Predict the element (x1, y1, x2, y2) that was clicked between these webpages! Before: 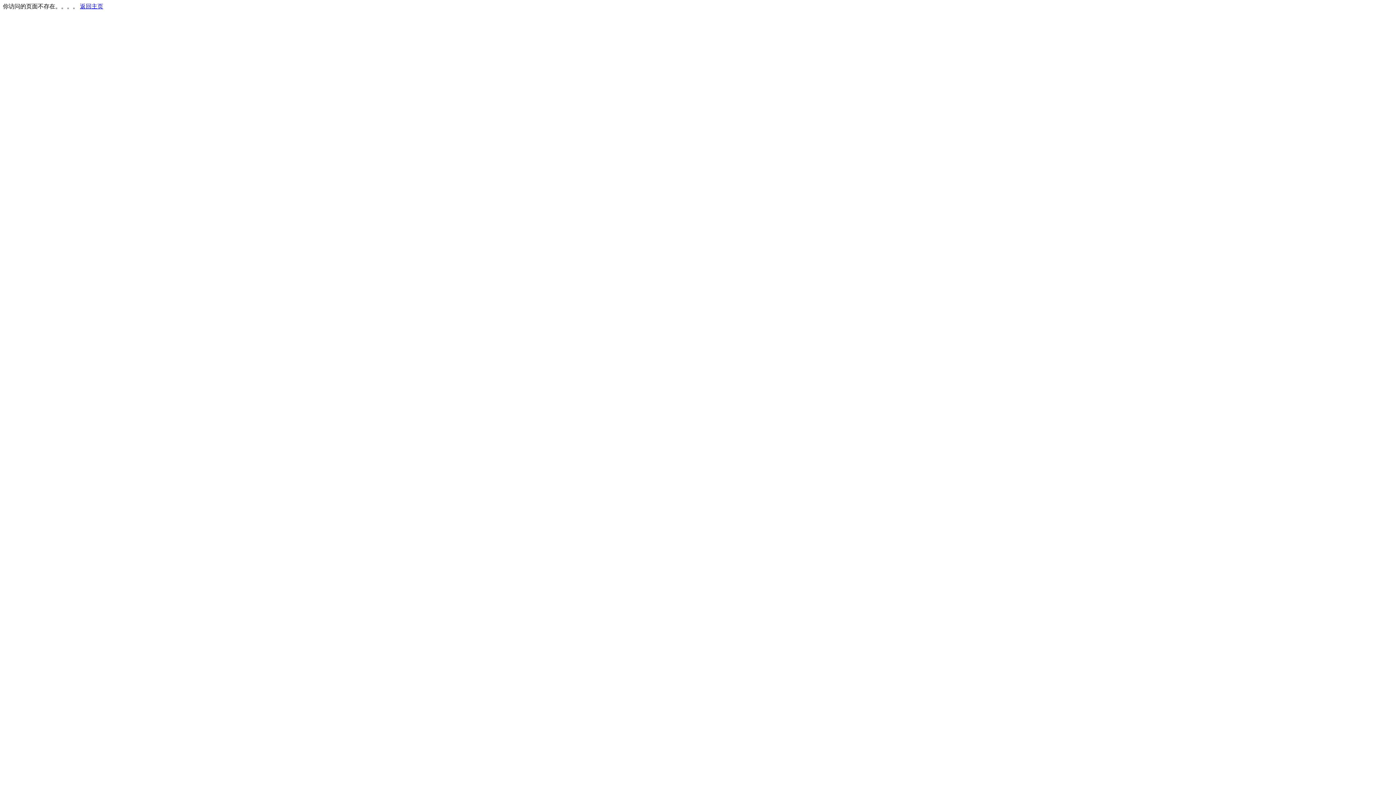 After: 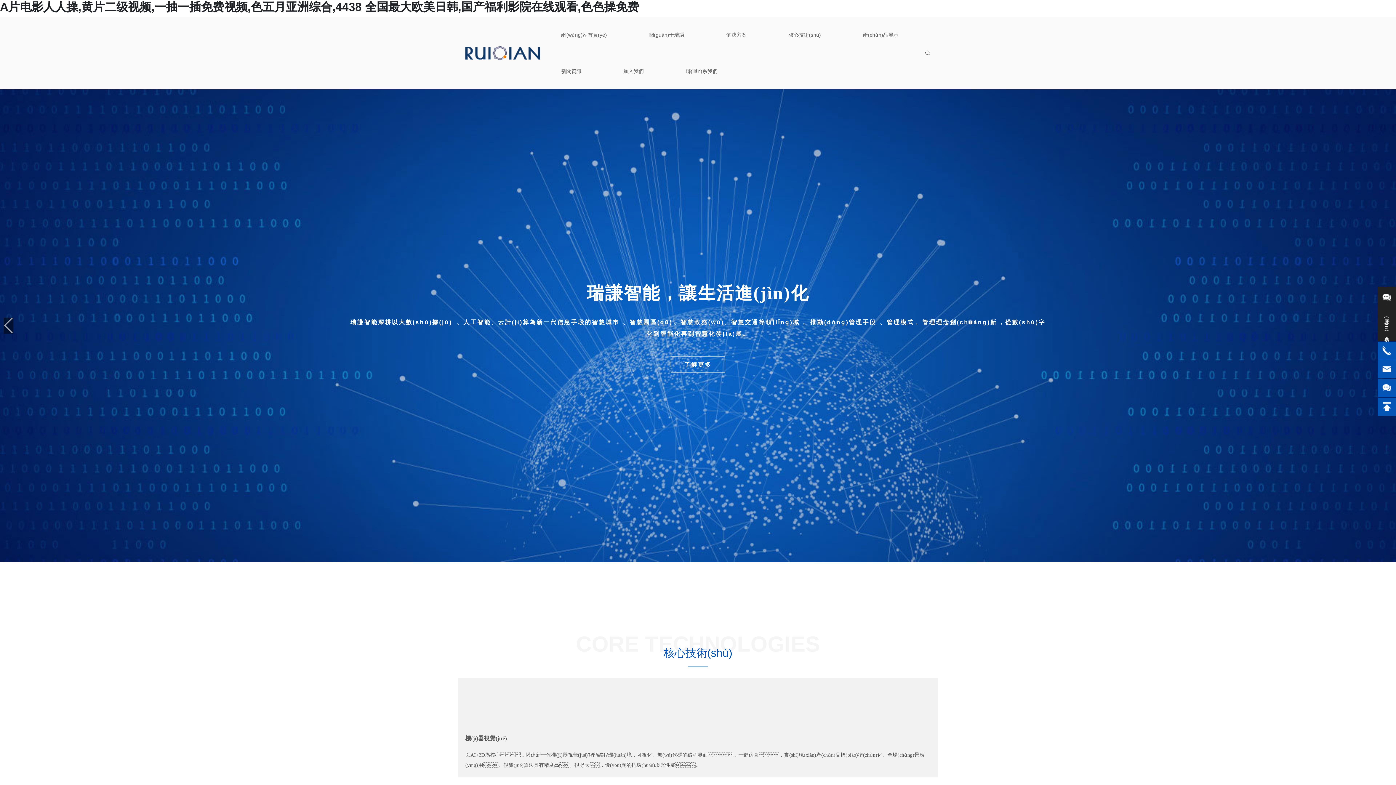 Action: bbox: (80, 3, 103, 9) label: 返回主页